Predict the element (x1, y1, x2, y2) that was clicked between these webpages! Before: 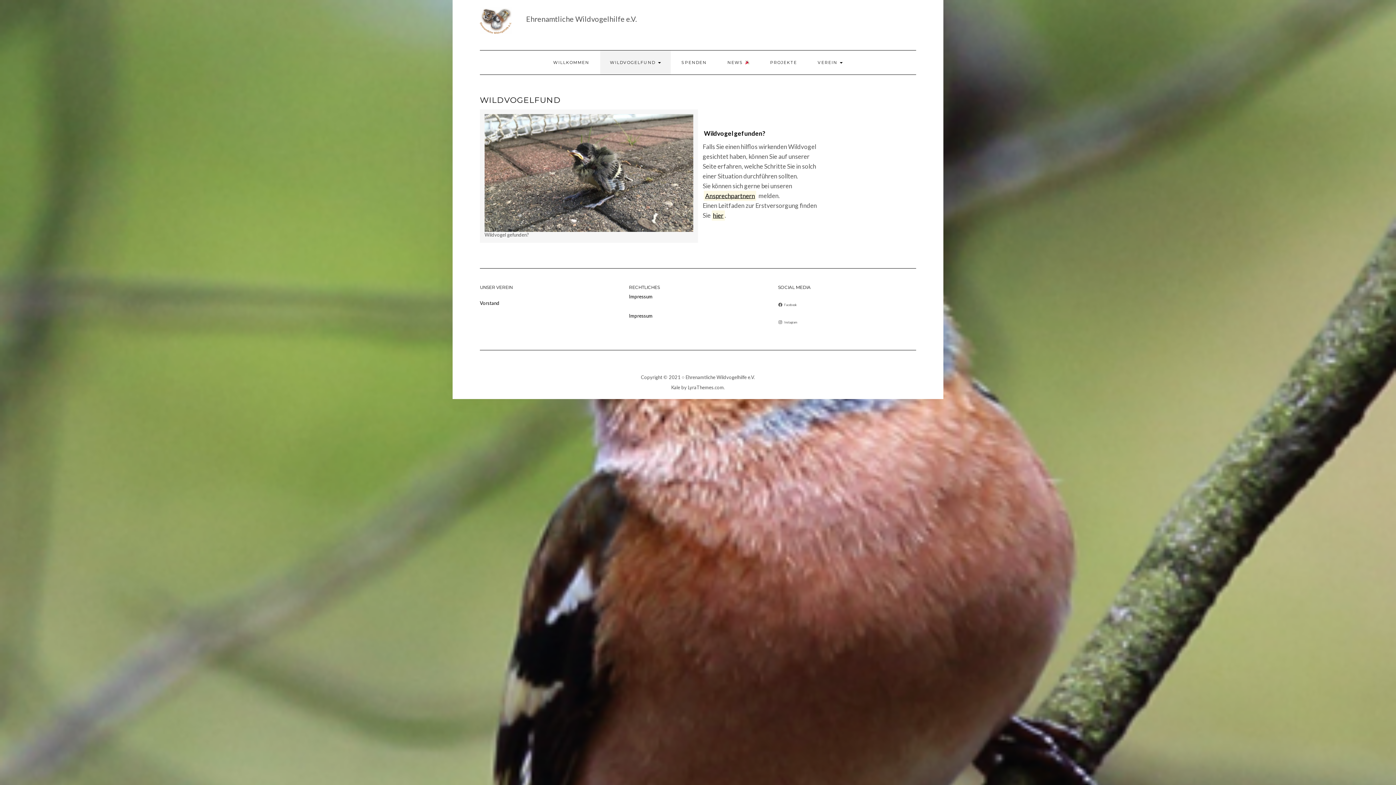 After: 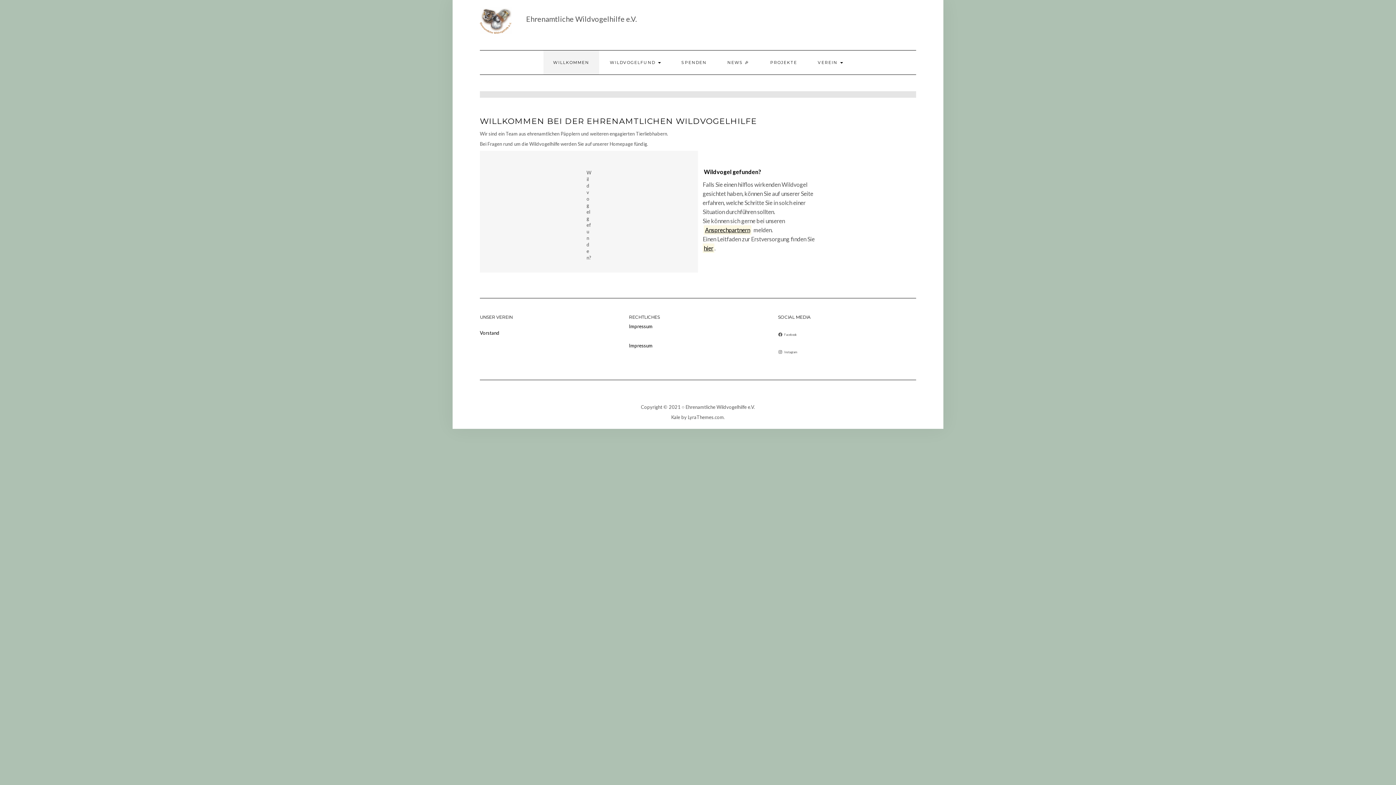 Action: label: WILLKOMMEN bbox: (543, 50, 599, 74)